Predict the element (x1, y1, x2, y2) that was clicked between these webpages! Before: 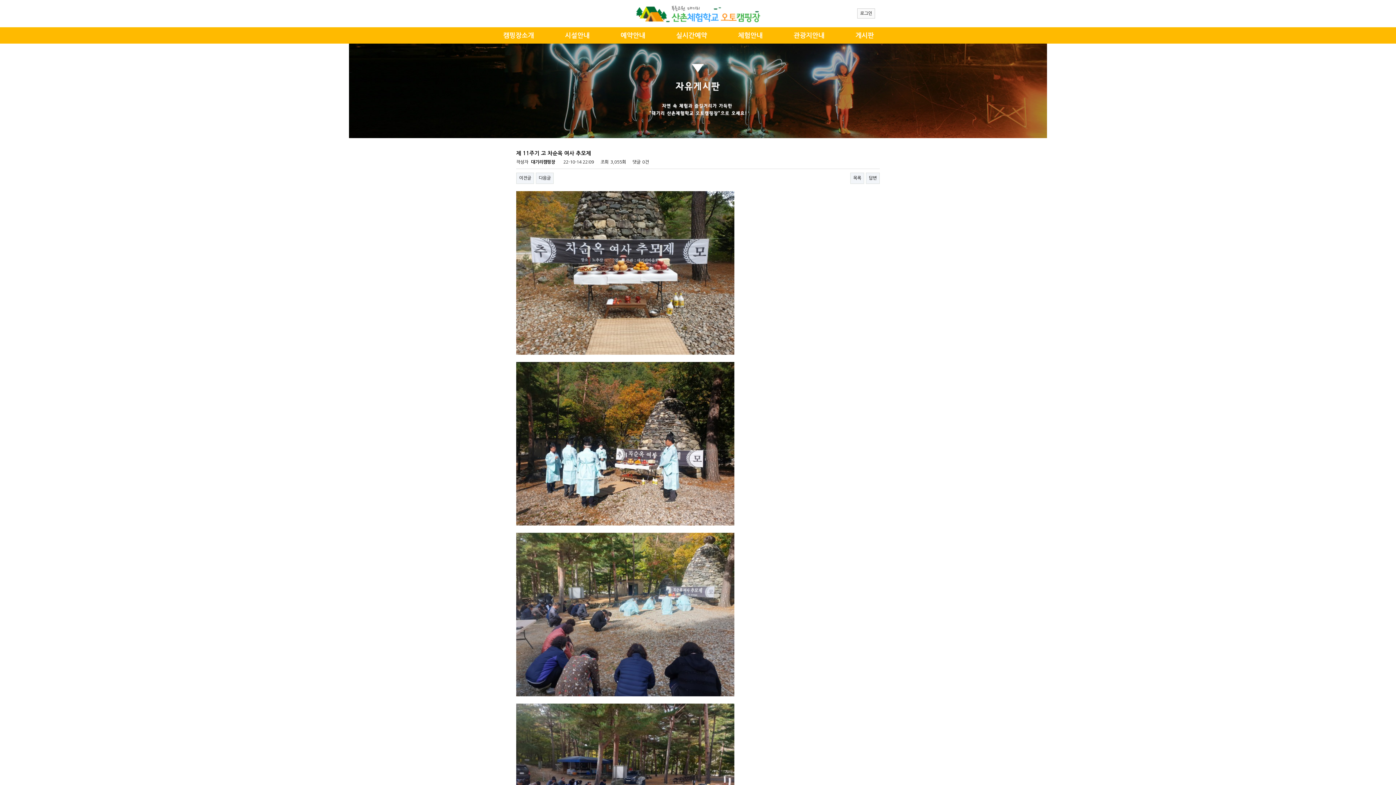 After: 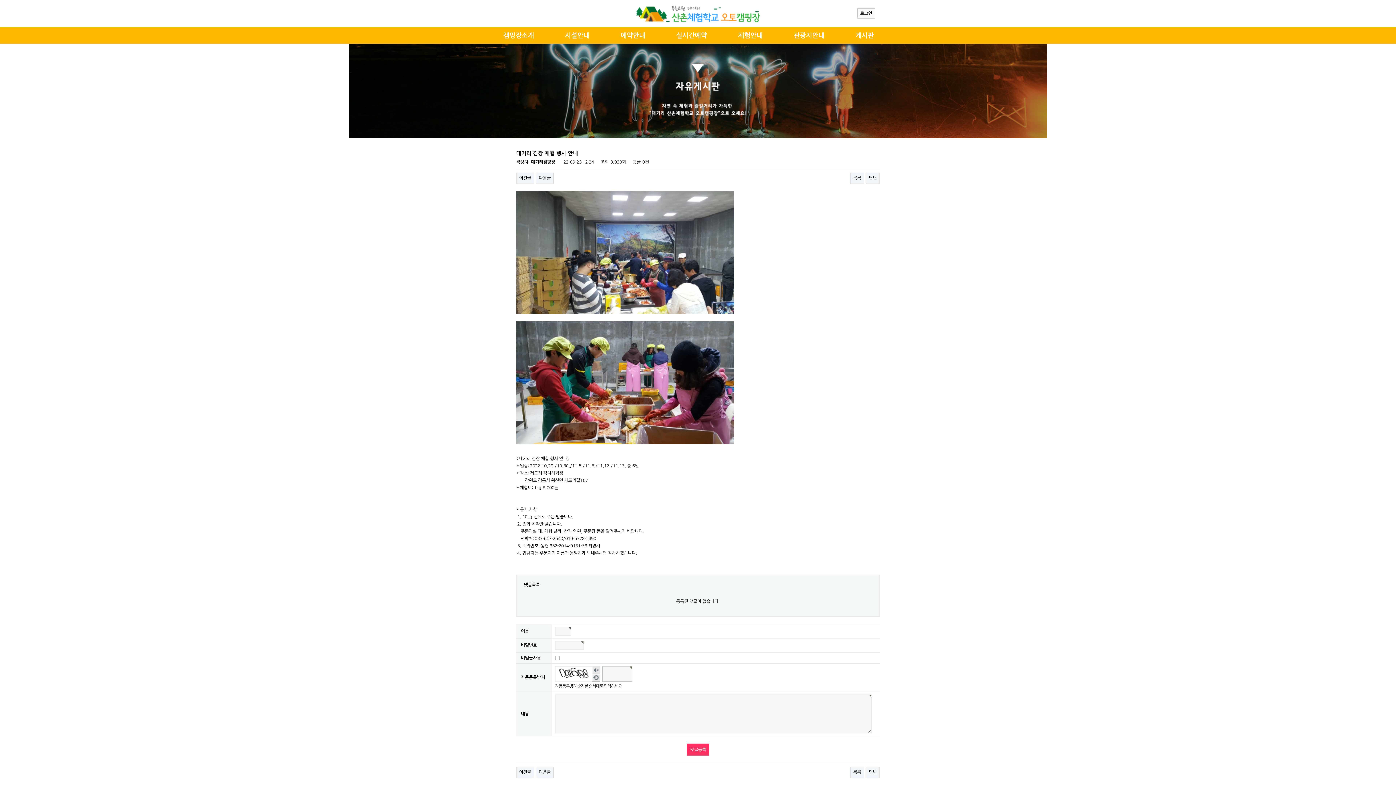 Action: label: 다음글 bbox: (536, 172, 553, 184)